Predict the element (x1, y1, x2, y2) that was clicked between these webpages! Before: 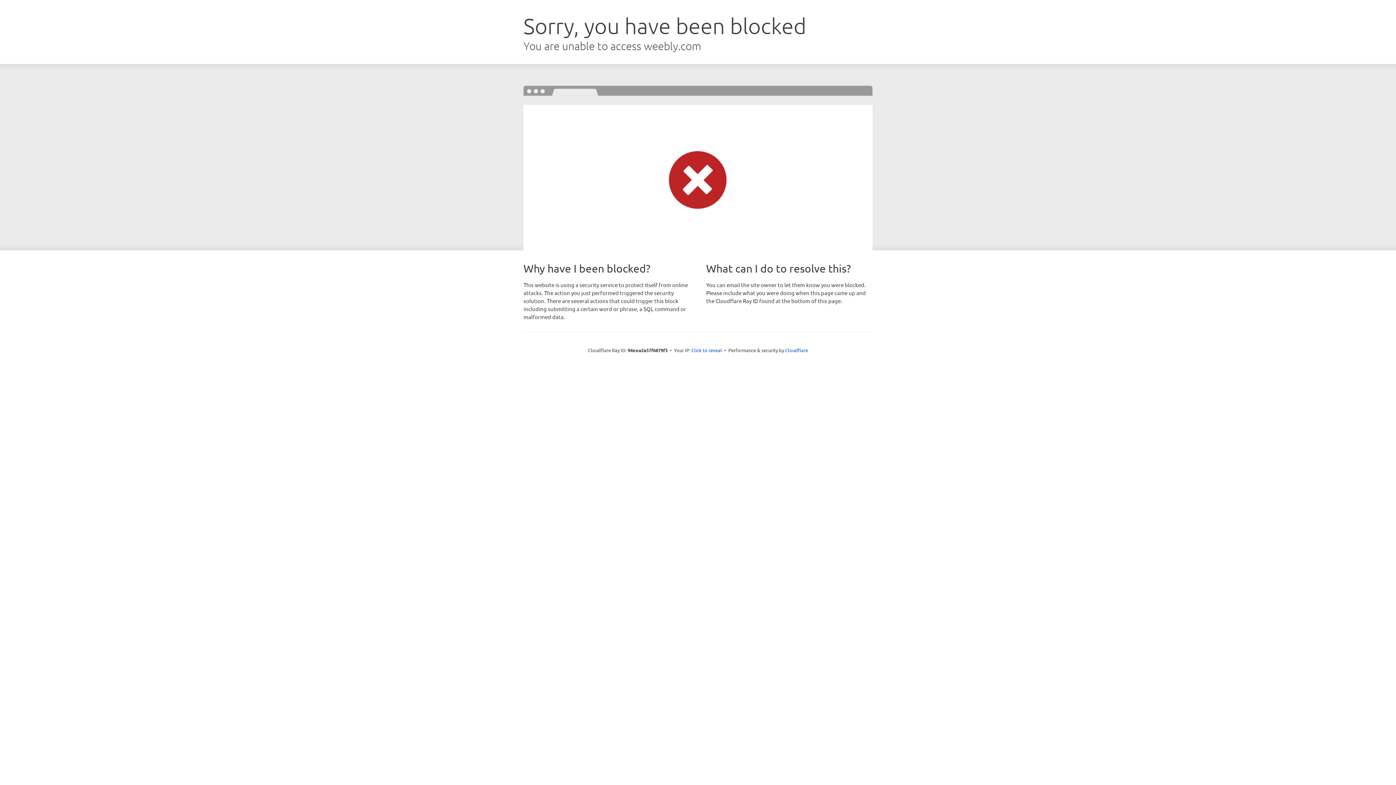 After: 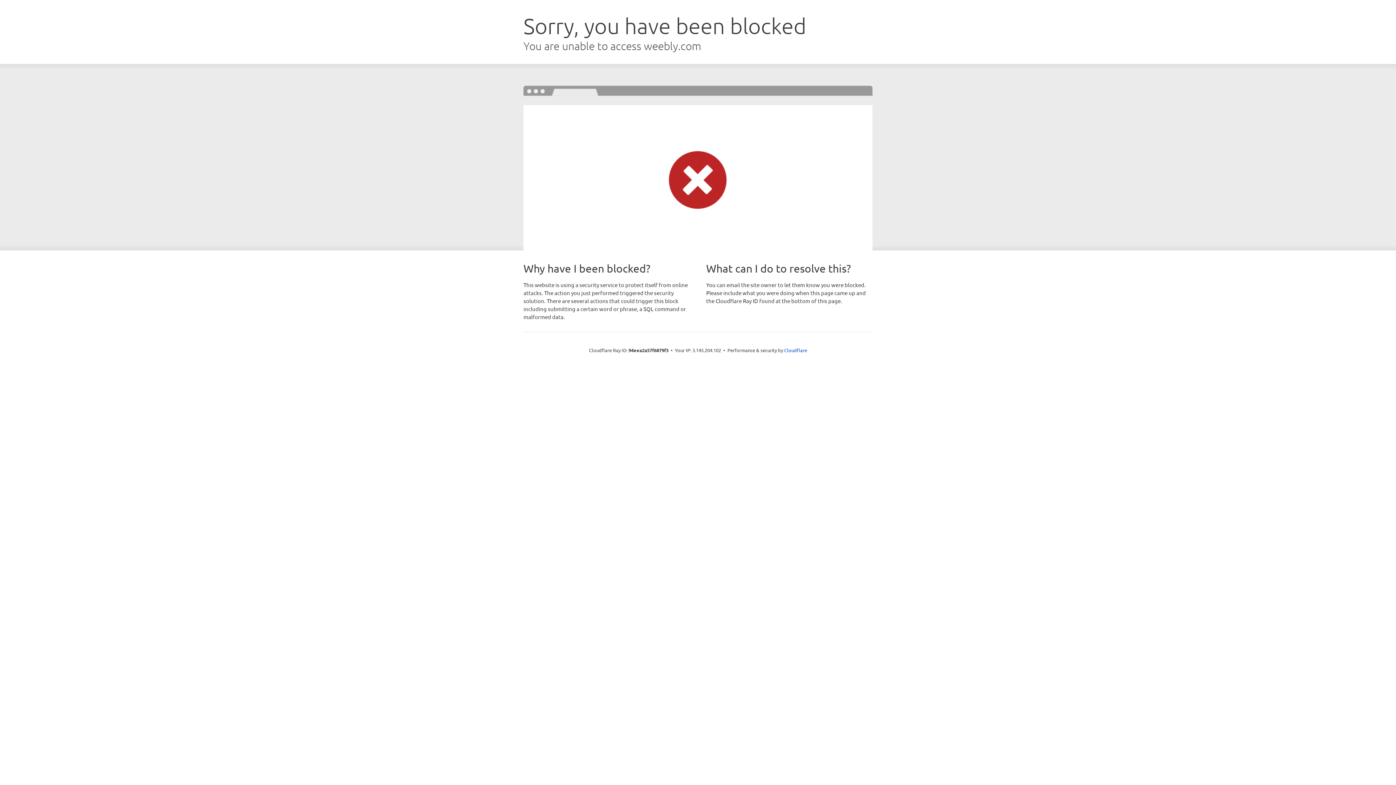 Action: label: Click to reveal bbox: (691, 346, 722, 353)